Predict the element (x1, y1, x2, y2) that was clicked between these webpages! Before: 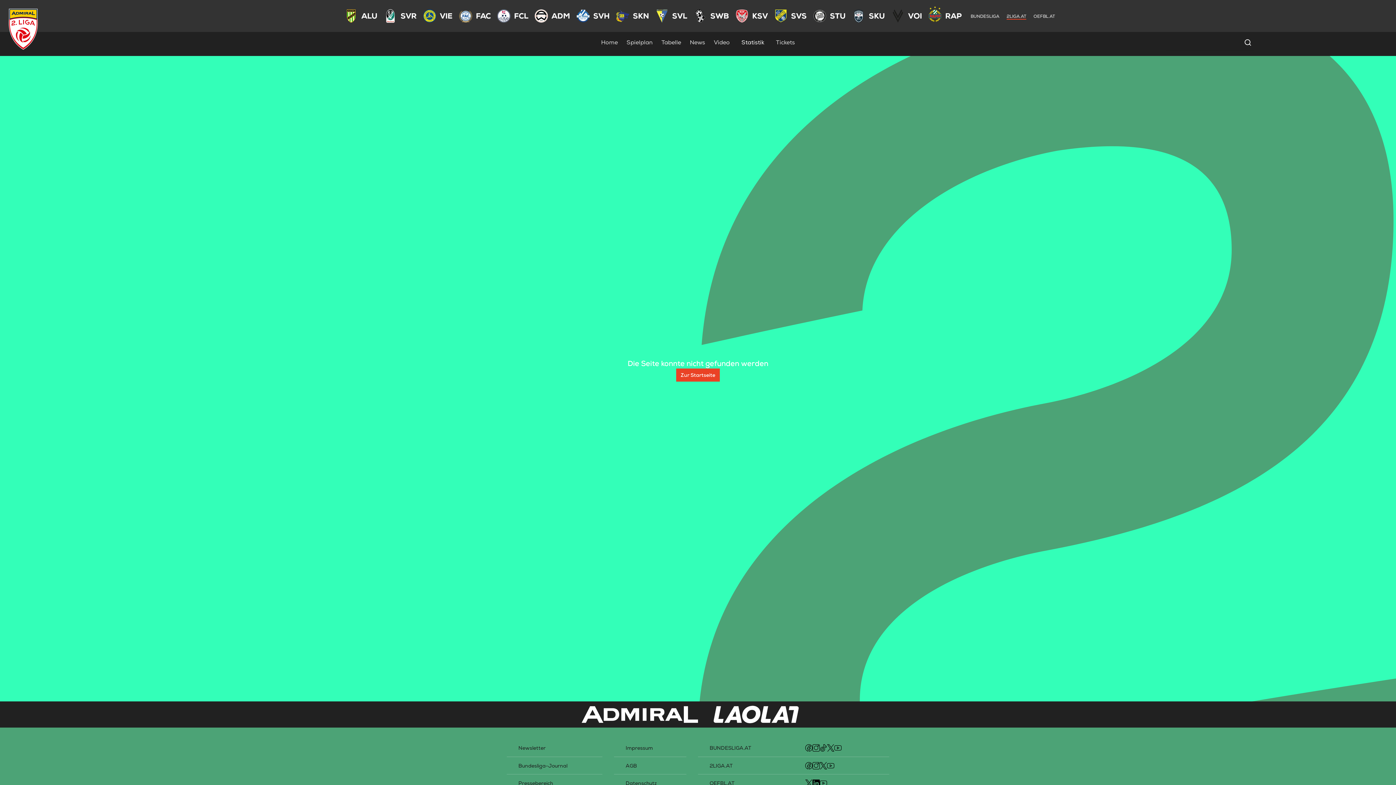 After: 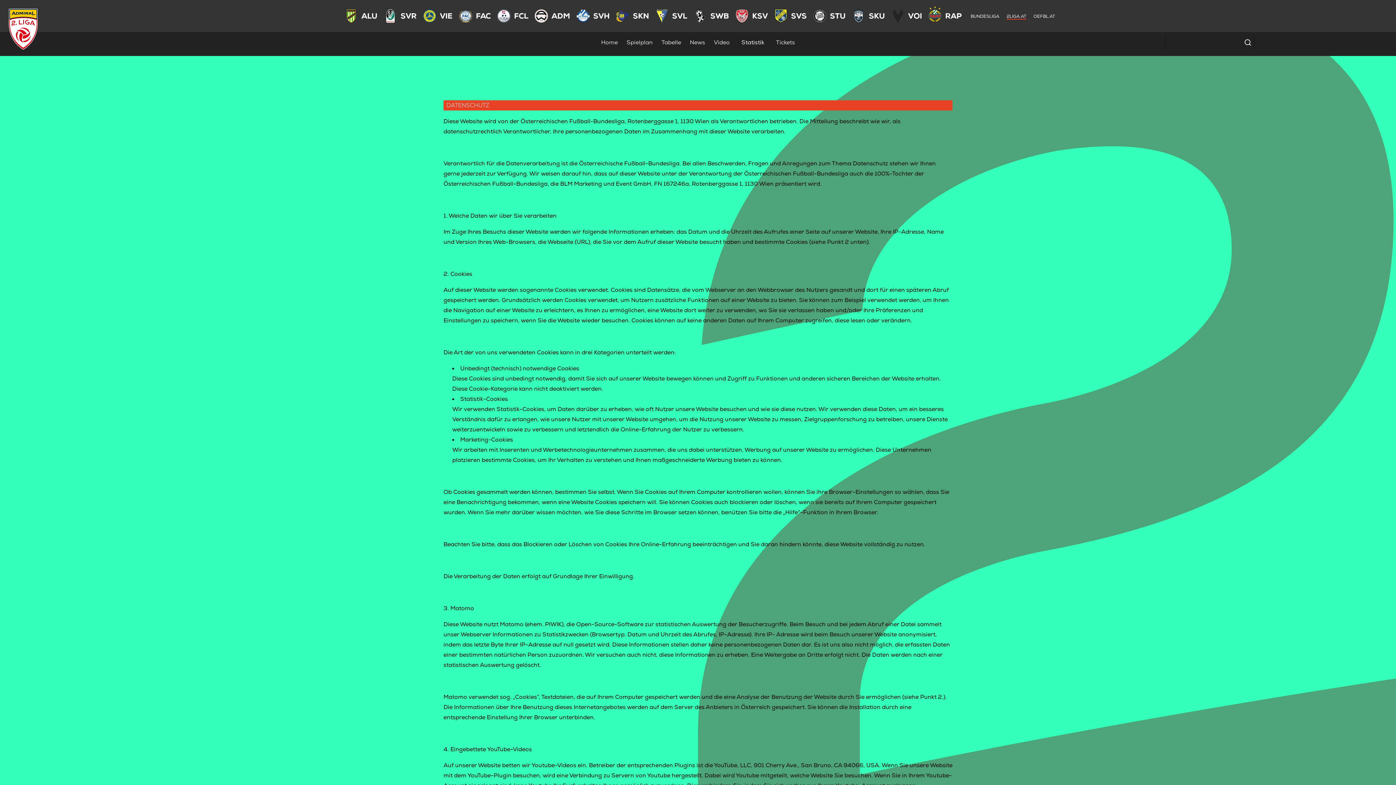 Action: label: Datenschutz bbox: (625, 779, 657, 787)